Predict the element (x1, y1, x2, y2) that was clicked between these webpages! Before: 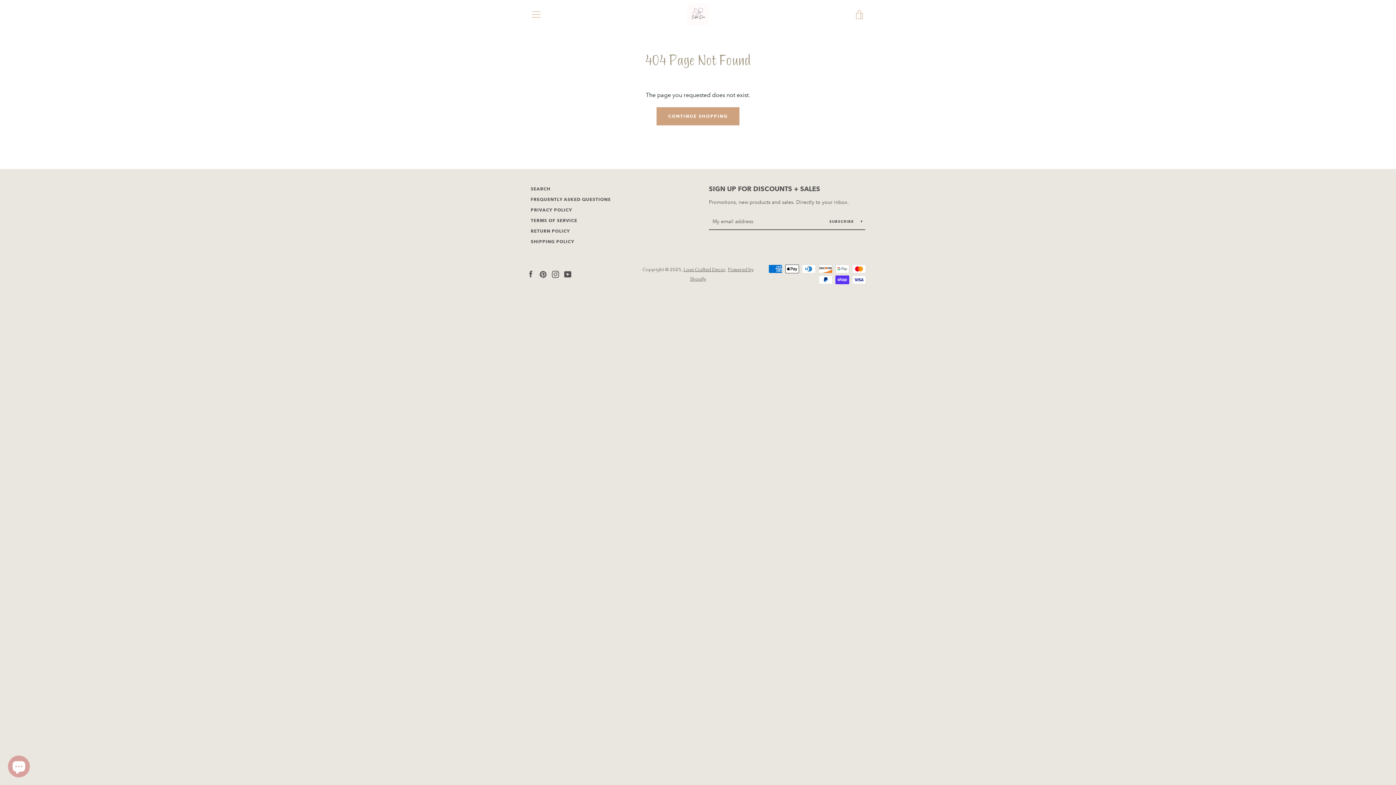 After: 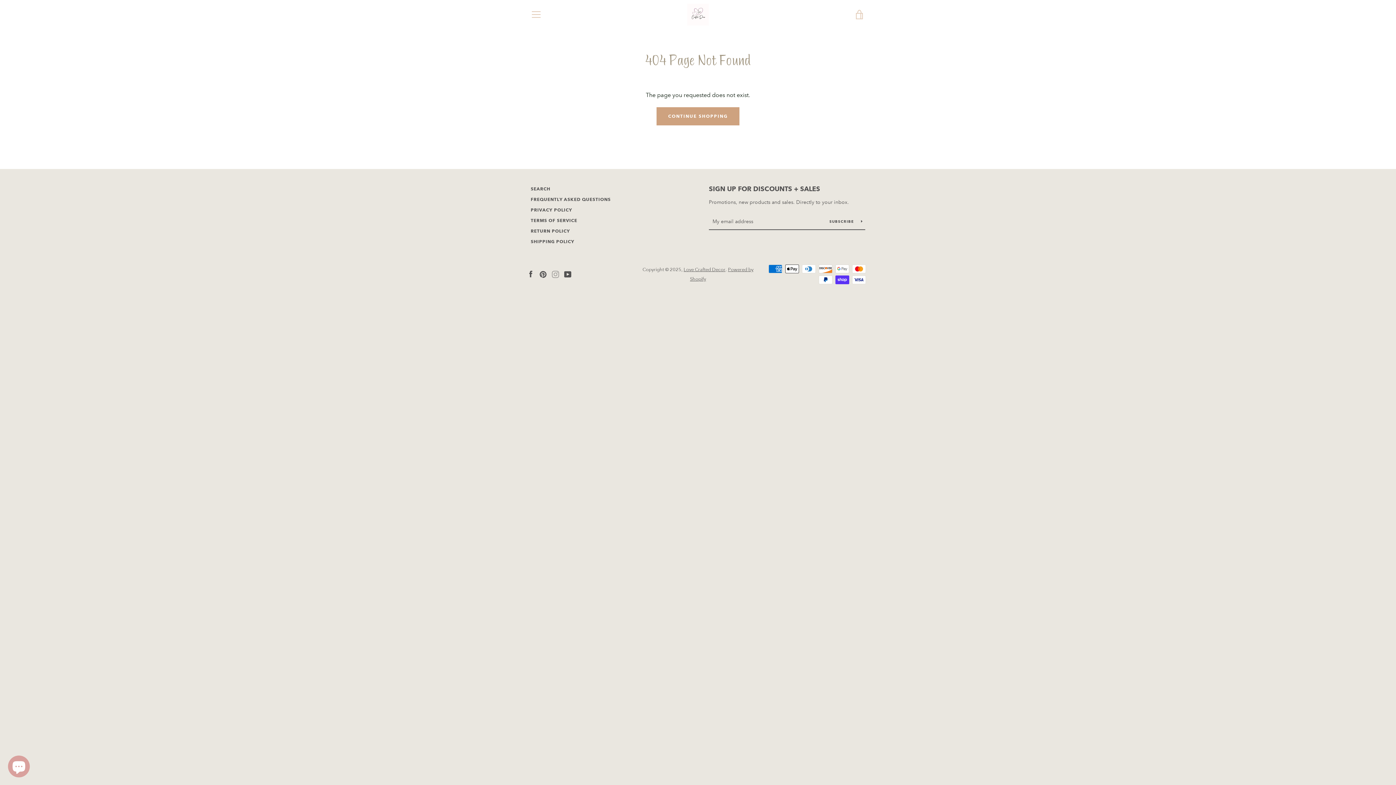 Action: bbox: (552, 270, 559, 277) label: Instagram